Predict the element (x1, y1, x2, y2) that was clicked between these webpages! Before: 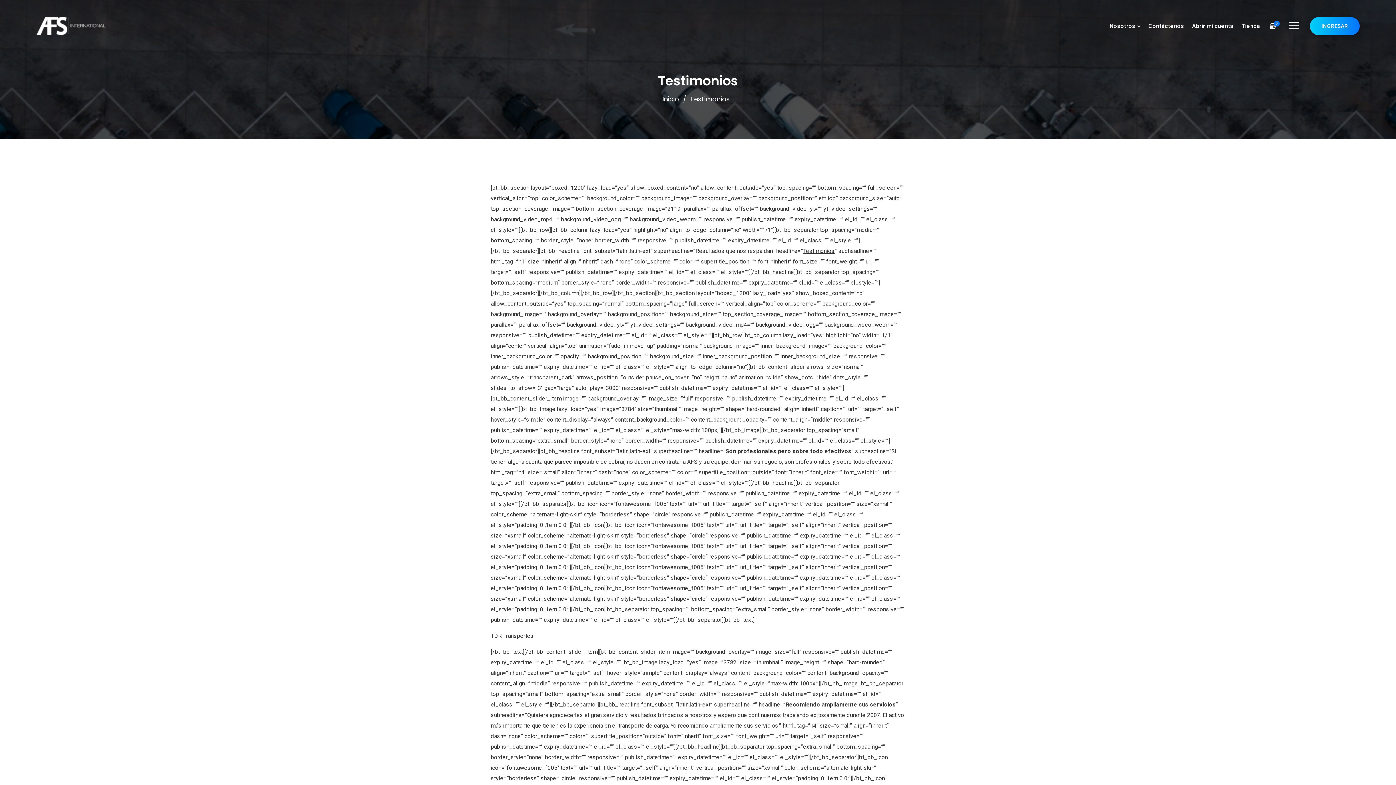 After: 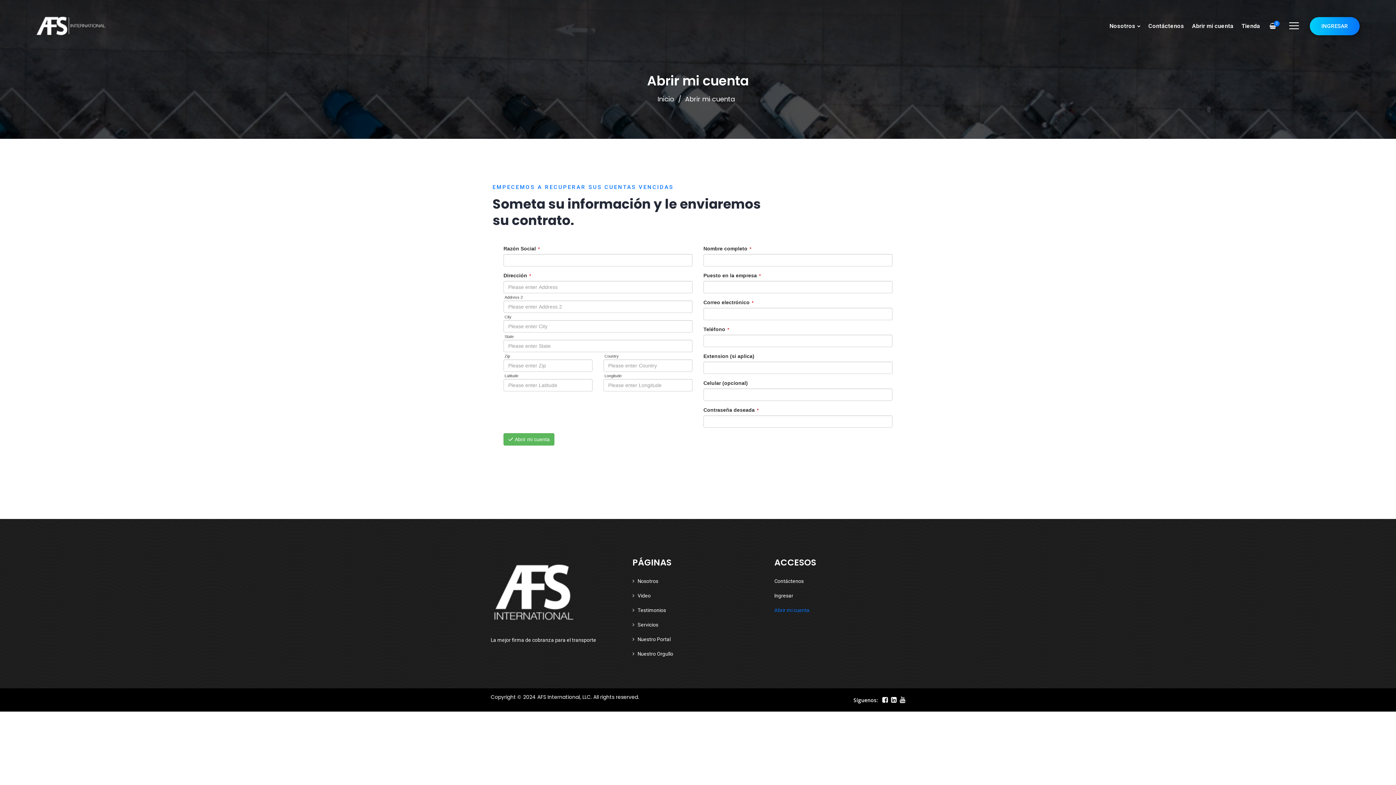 Action: label: Abrir mi cuenta bbox: (1192, 17, 1233, 34)